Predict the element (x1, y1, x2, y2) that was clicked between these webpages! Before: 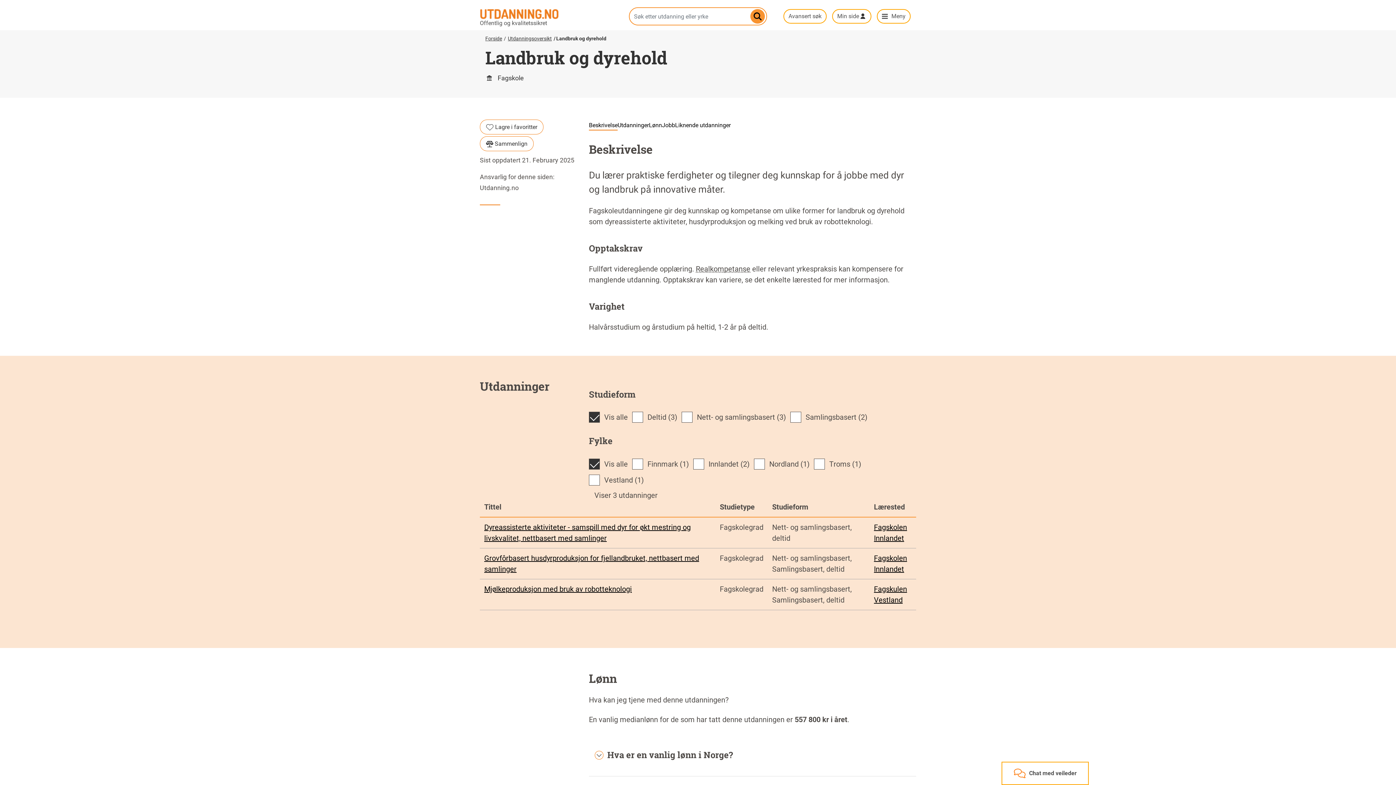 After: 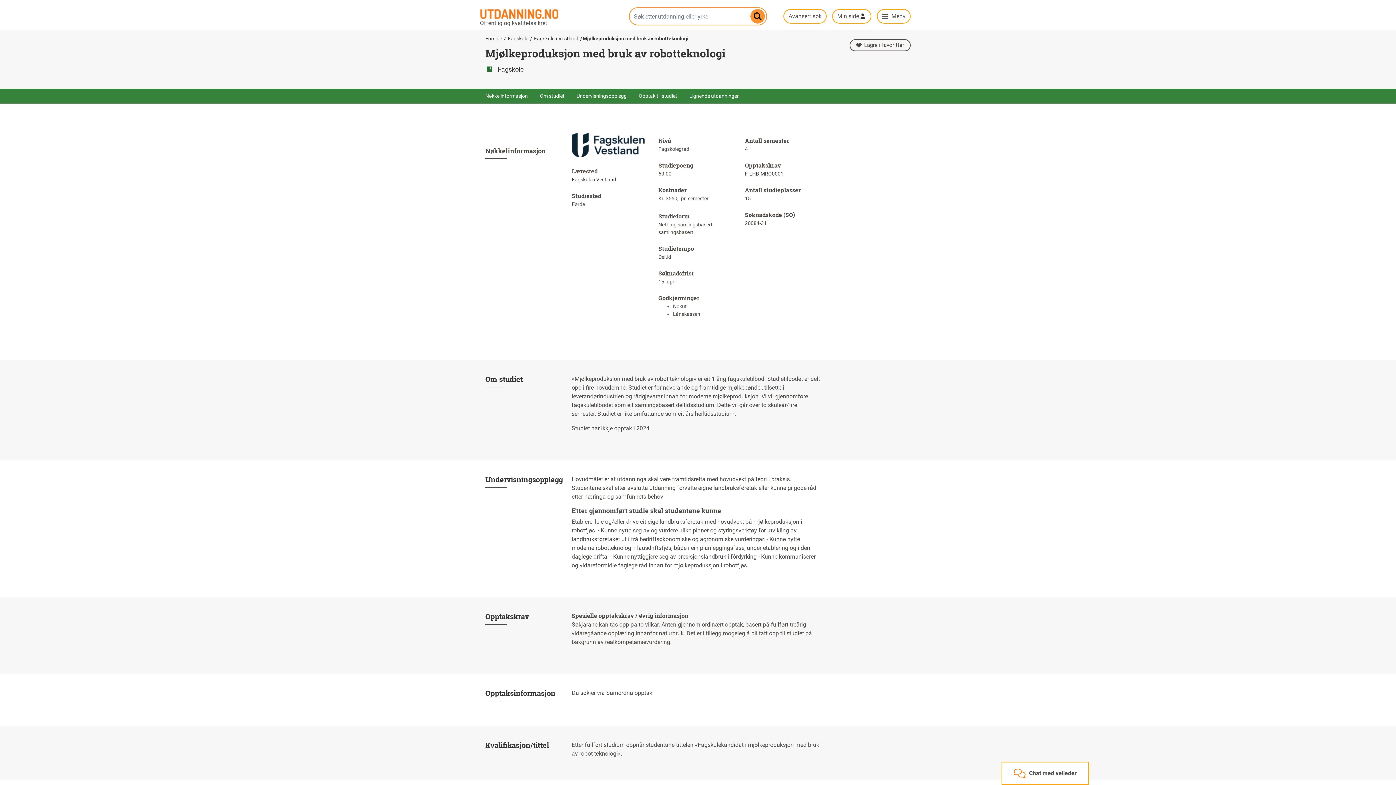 Action: bbox: (484, 585, 632, 593) label: Mjølkeproduksjon med bruk av robotteknologi